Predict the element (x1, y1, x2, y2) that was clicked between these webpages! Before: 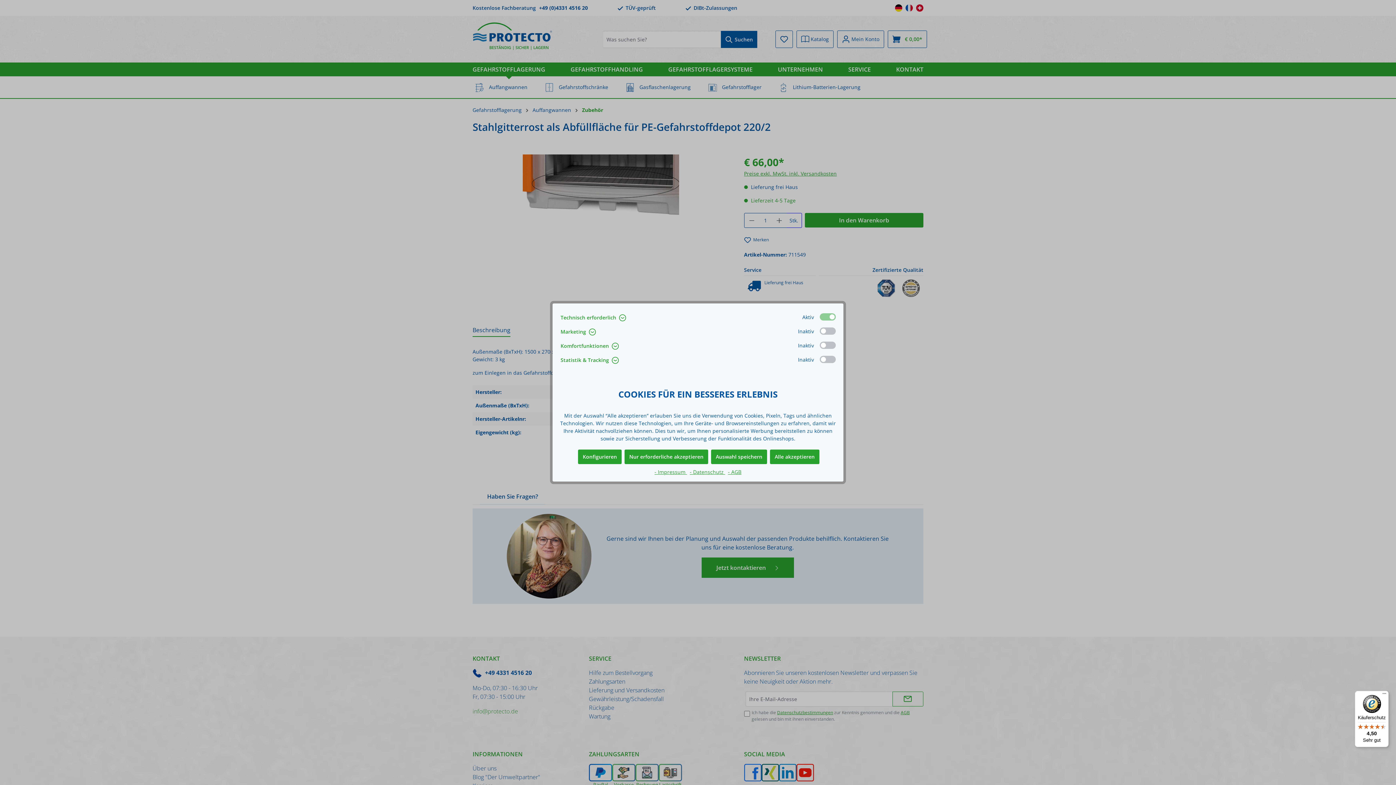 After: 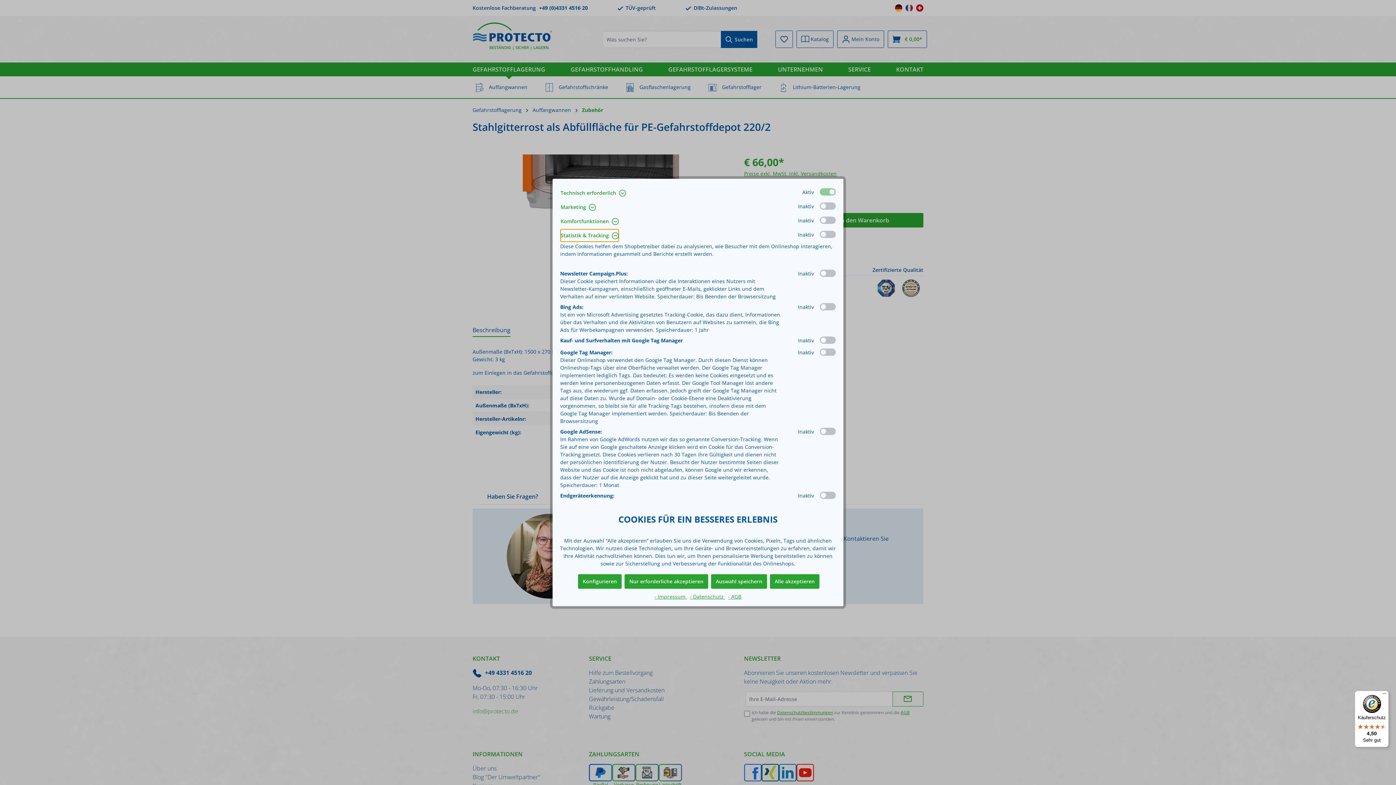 Action: label: Statistik & Tracking  bbox: (560, 353, 619, 367)